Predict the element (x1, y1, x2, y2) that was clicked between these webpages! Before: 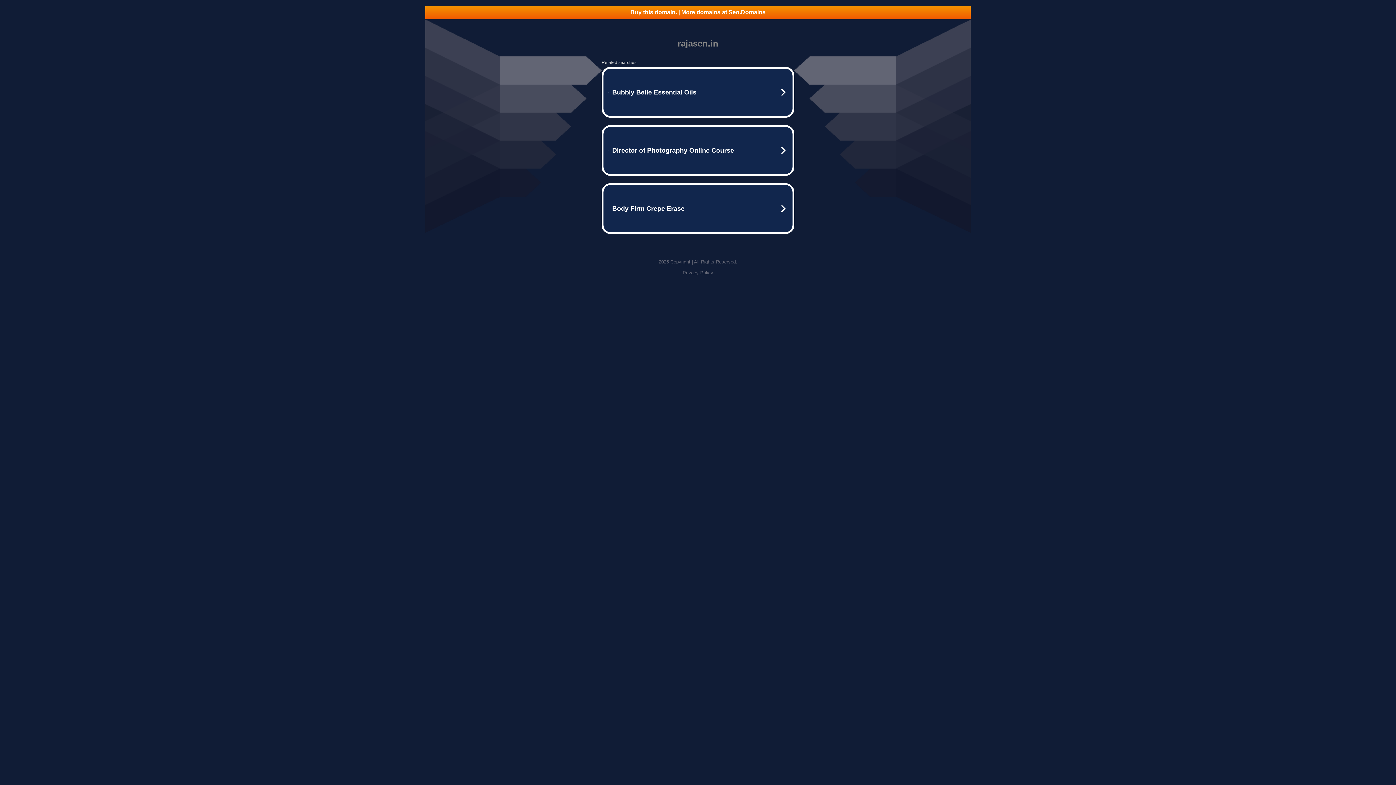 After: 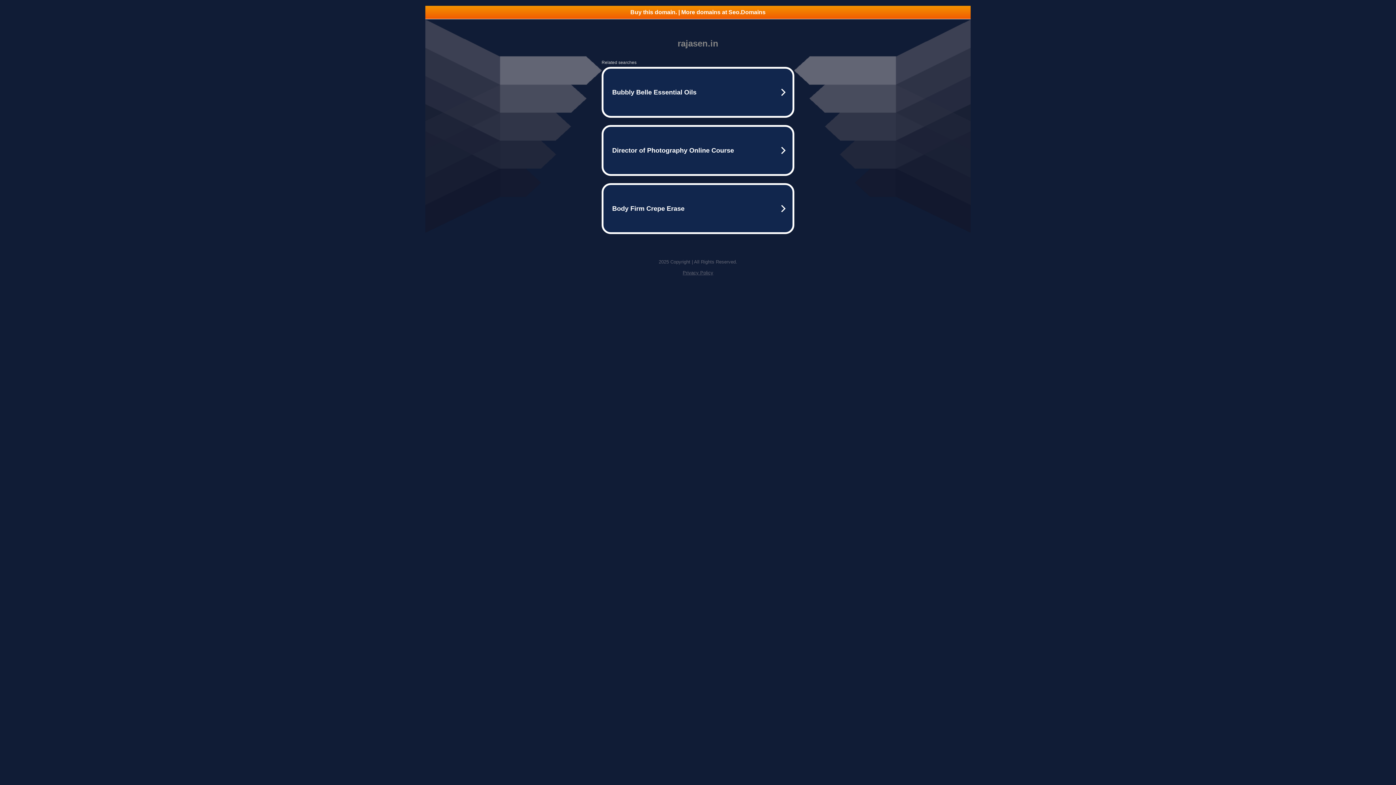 Action: bbox: (682, 270, 713, 275) label: Privacy Policy